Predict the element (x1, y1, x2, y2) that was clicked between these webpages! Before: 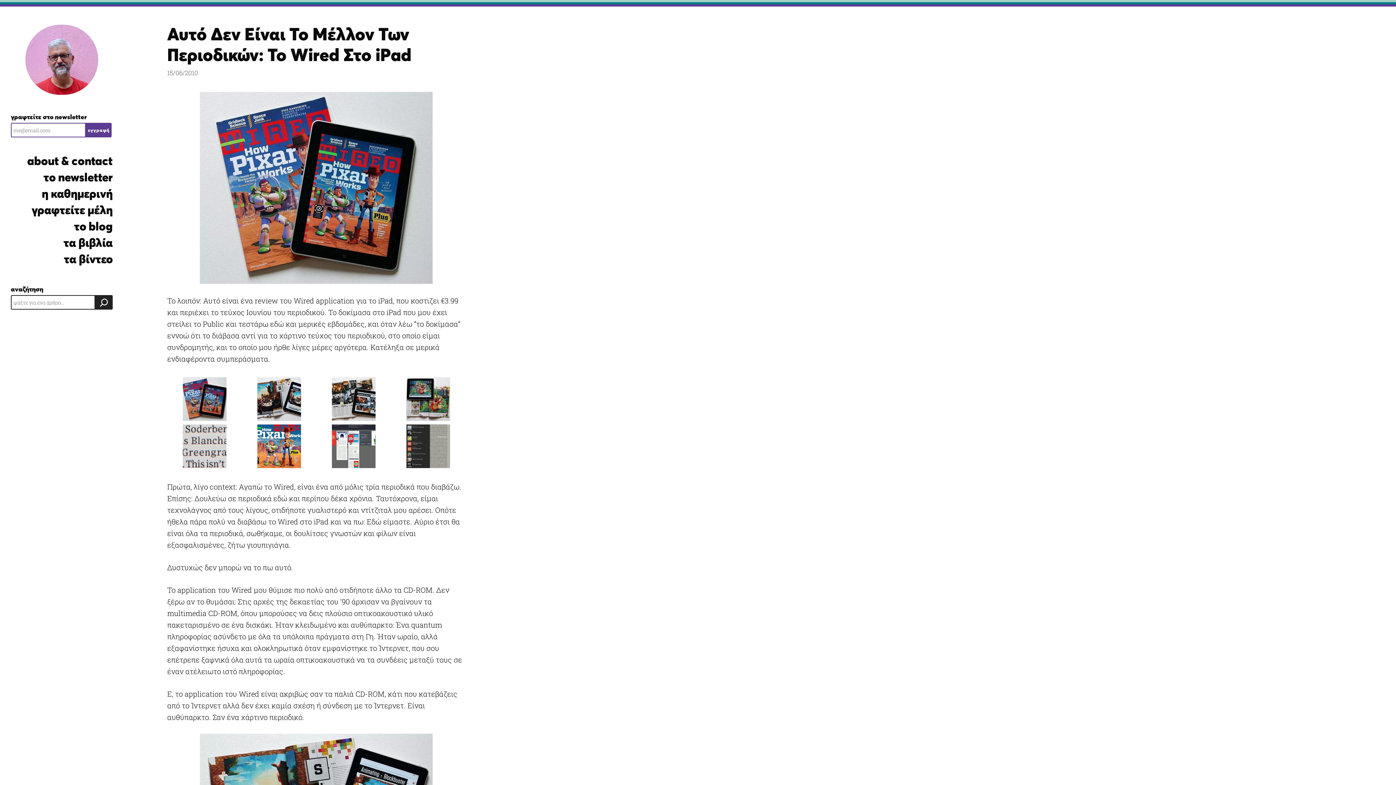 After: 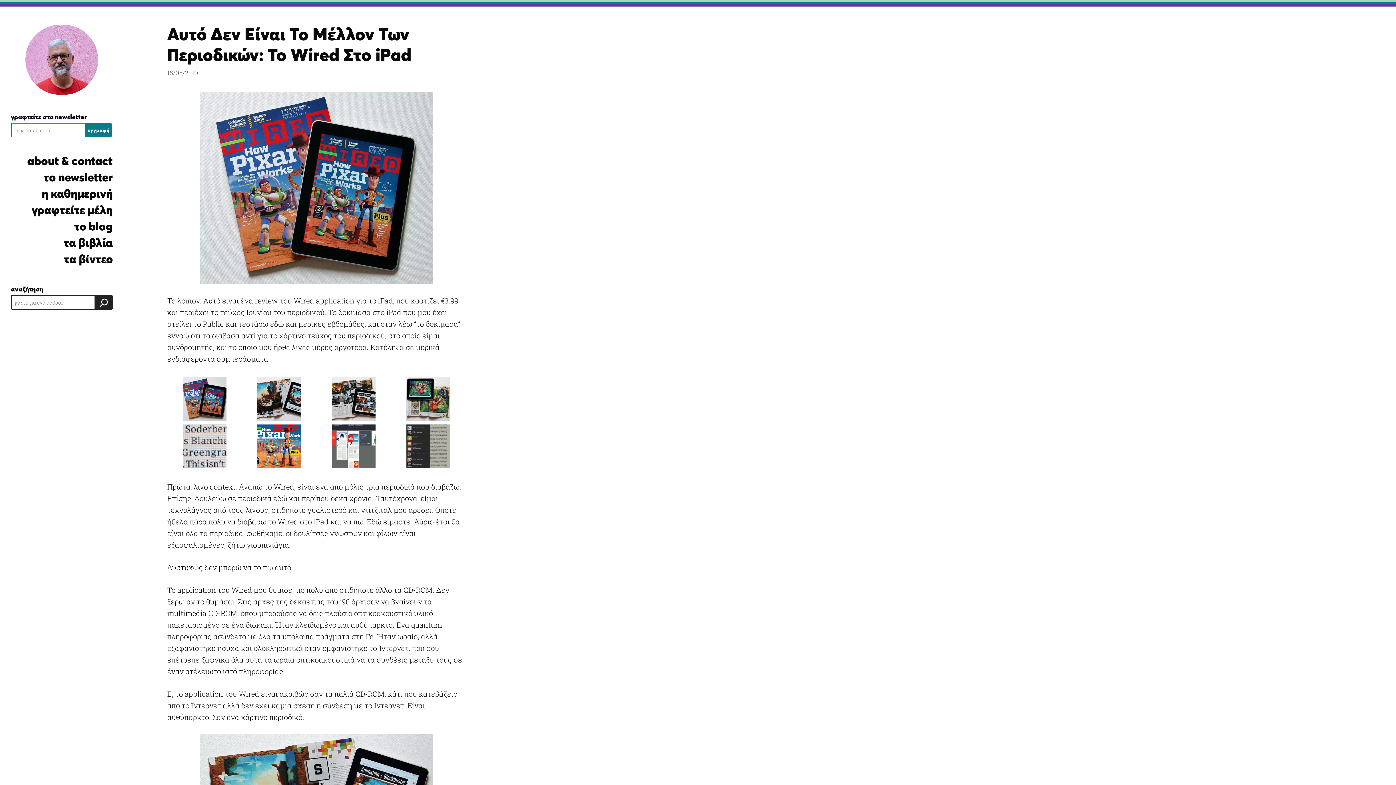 Action: bbox: (85, 123, 111, 137) label: εγγραφή